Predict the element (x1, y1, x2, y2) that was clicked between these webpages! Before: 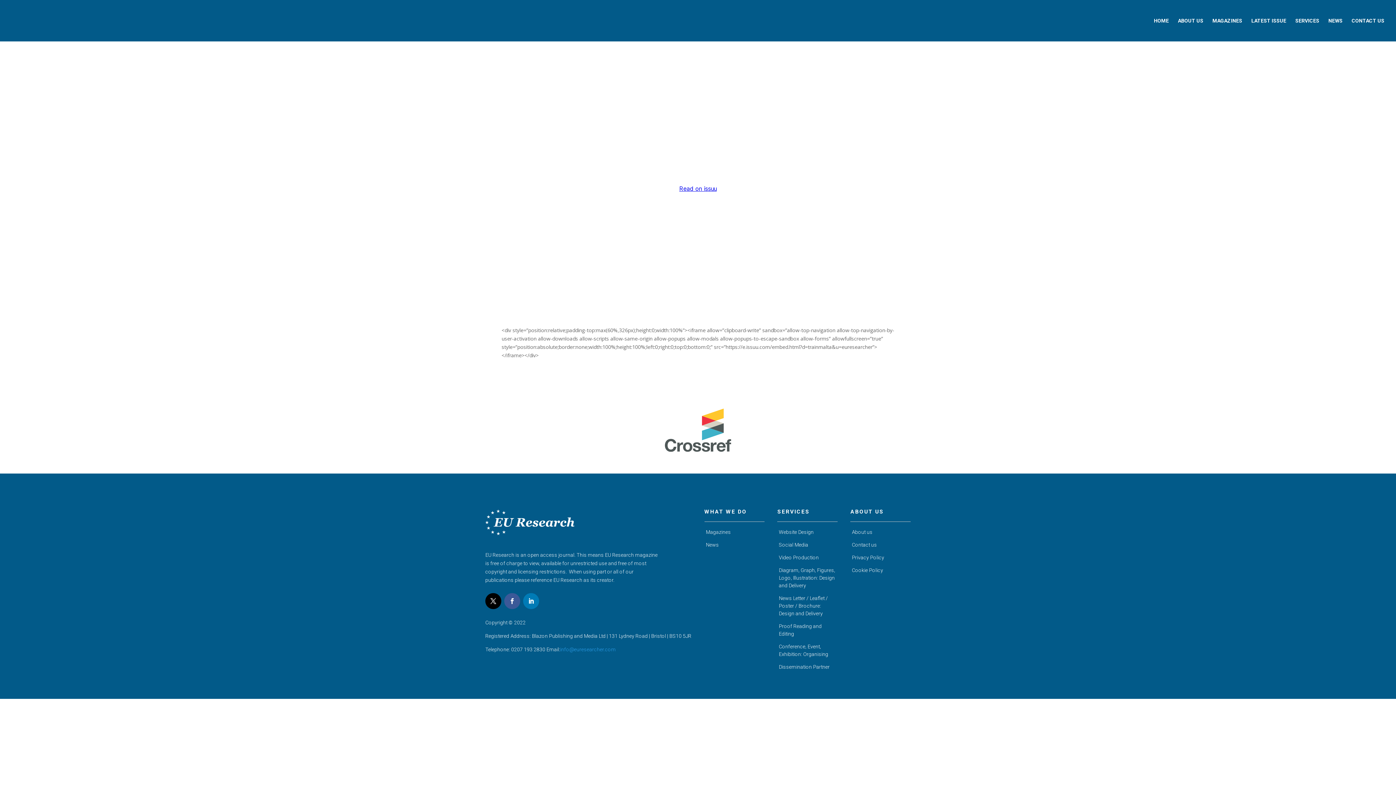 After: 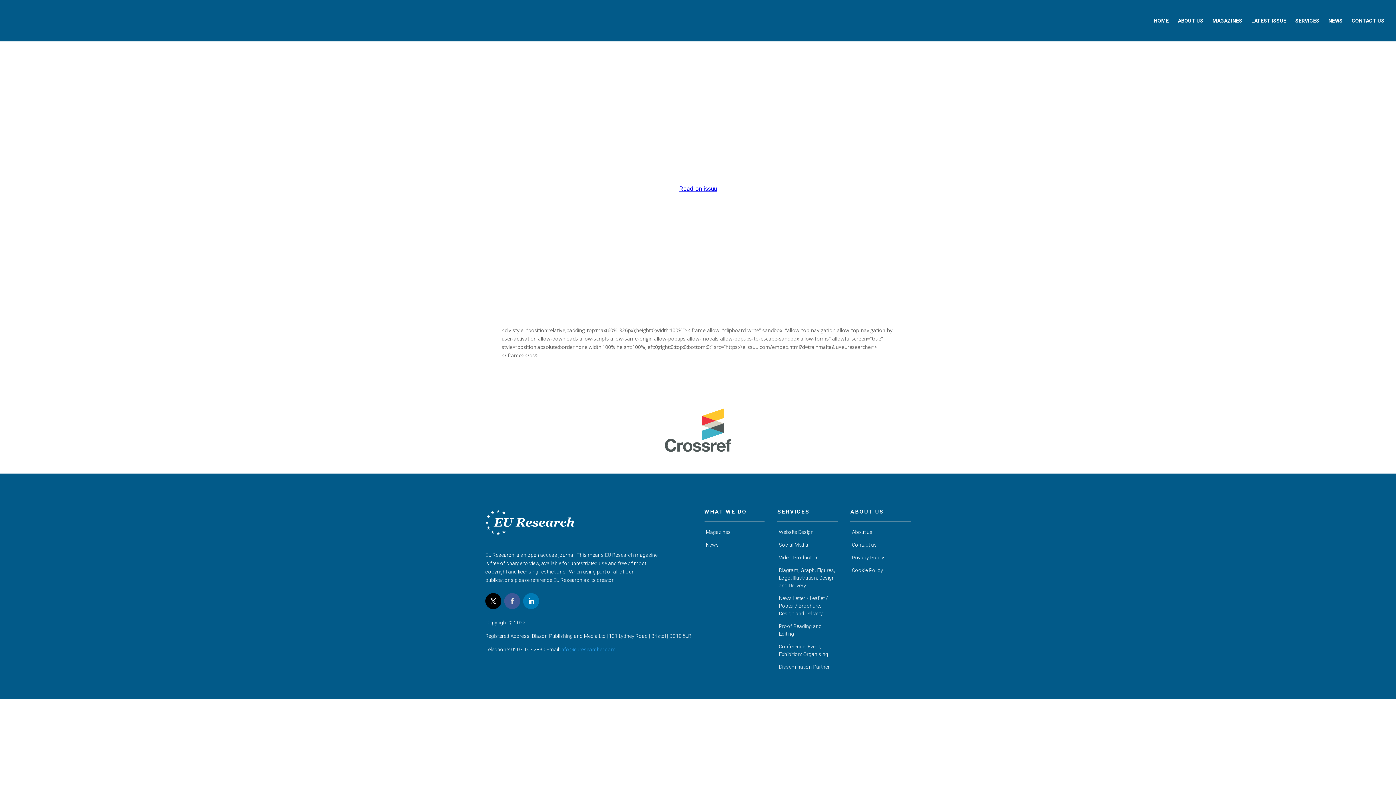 Action: bbox: (504, 593, 520, 609)